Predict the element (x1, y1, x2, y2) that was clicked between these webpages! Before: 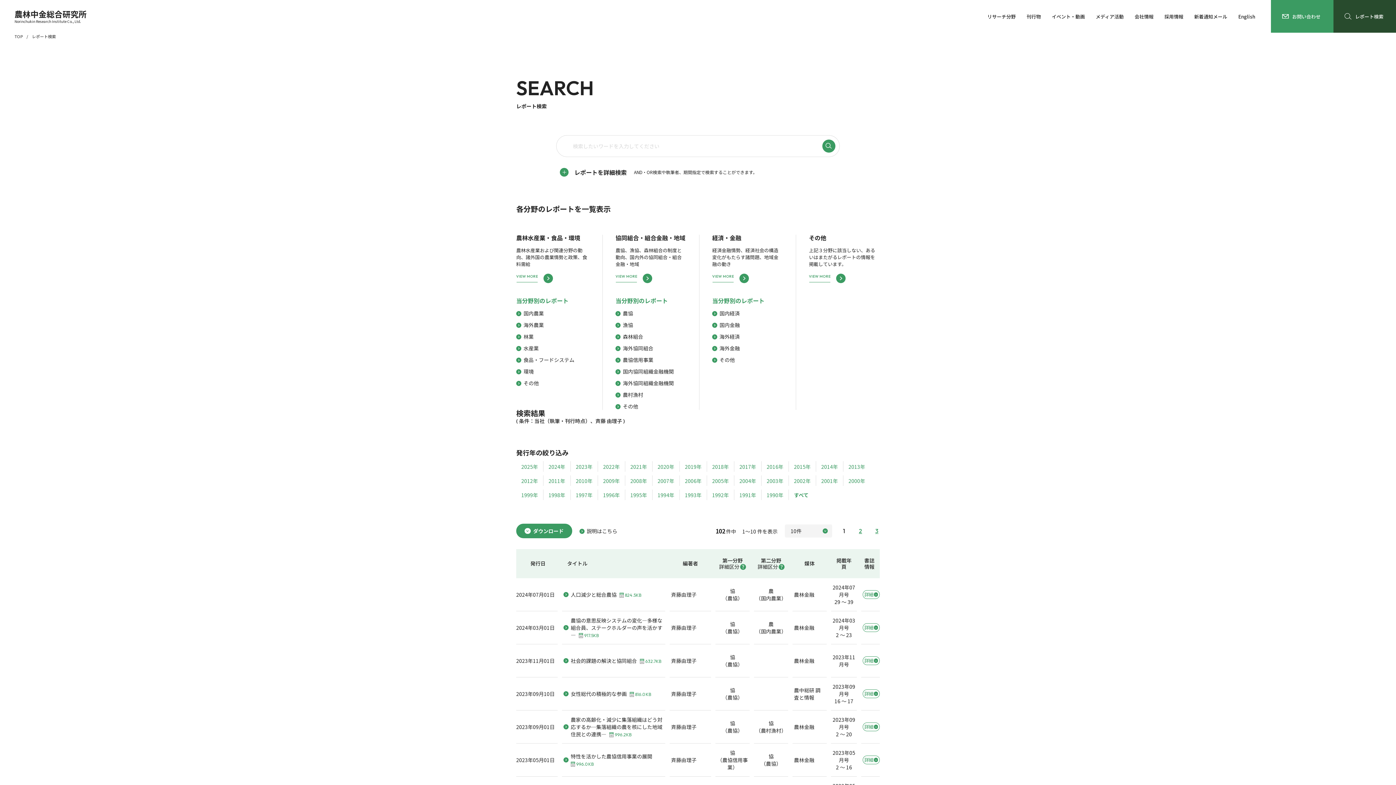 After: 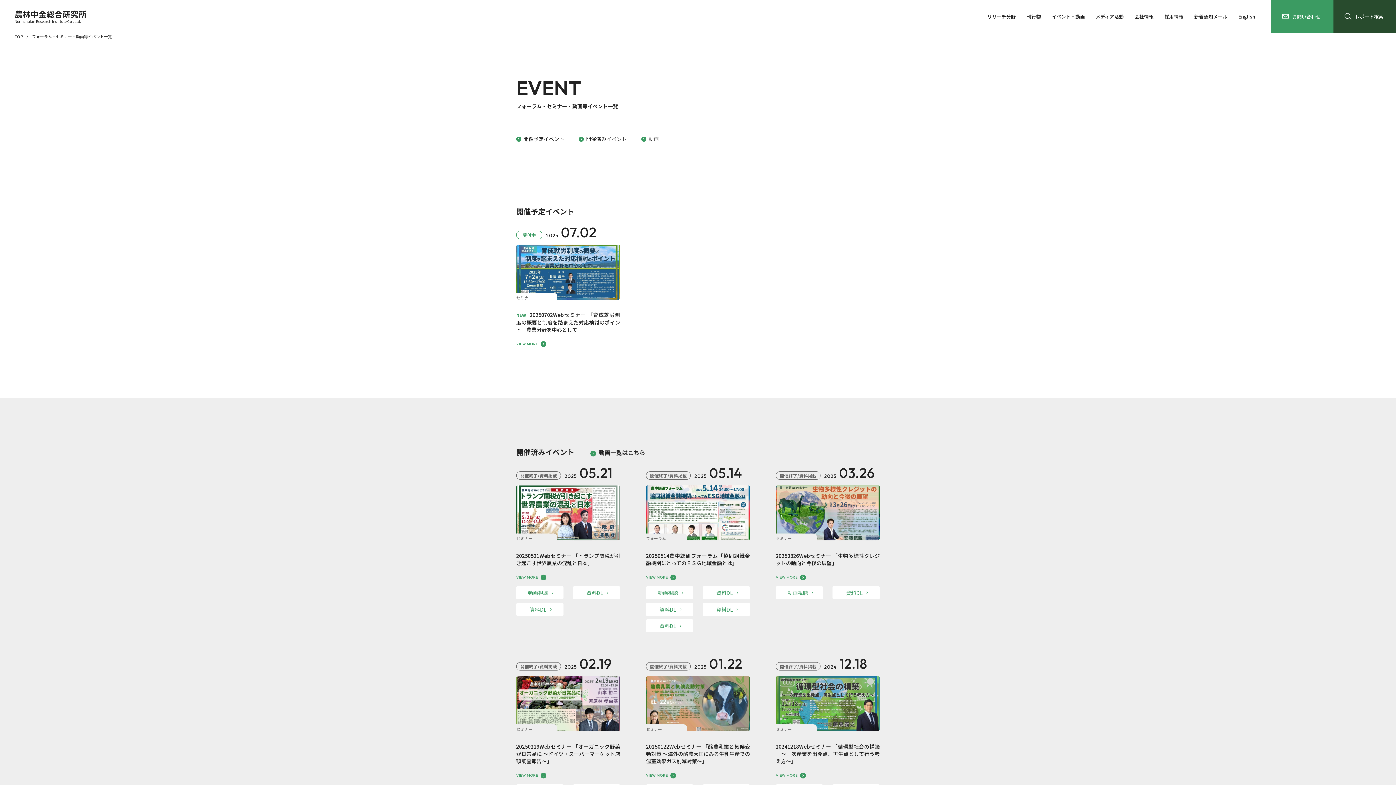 Action: bbox: (1052, 14, 1085, 18) label: イベント・動画